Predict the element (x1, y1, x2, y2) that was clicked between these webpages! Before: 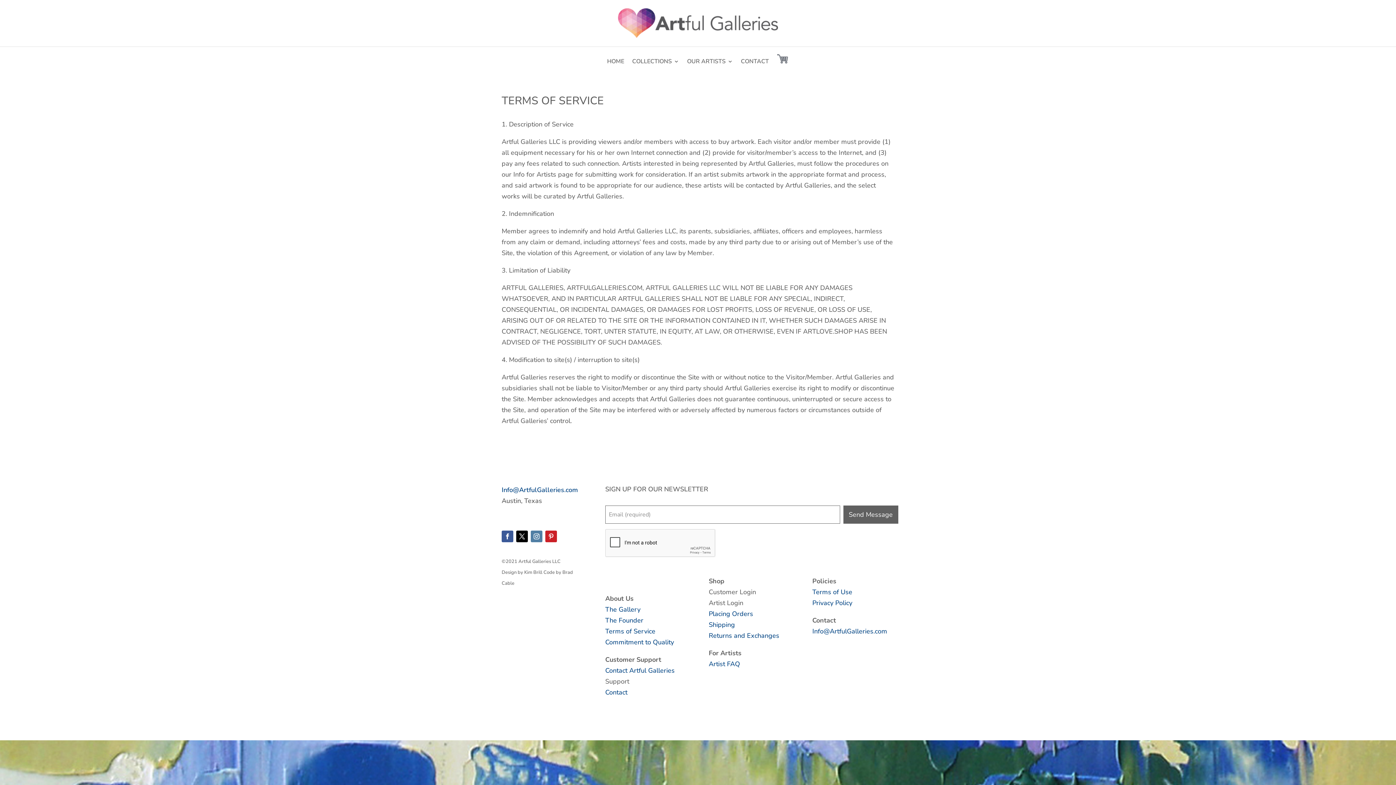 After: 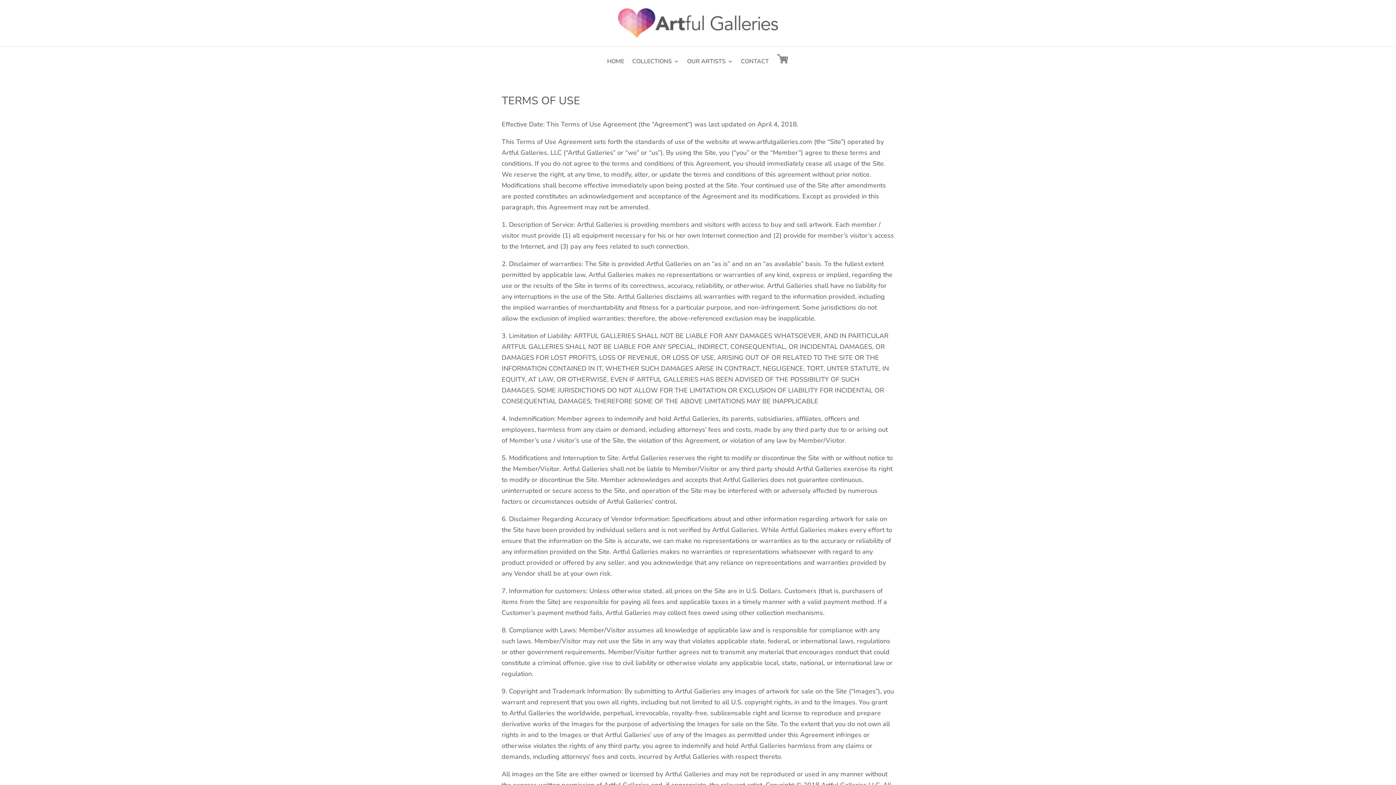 Action: bbox: (812, 587, 852, 596) label: Terms of Use